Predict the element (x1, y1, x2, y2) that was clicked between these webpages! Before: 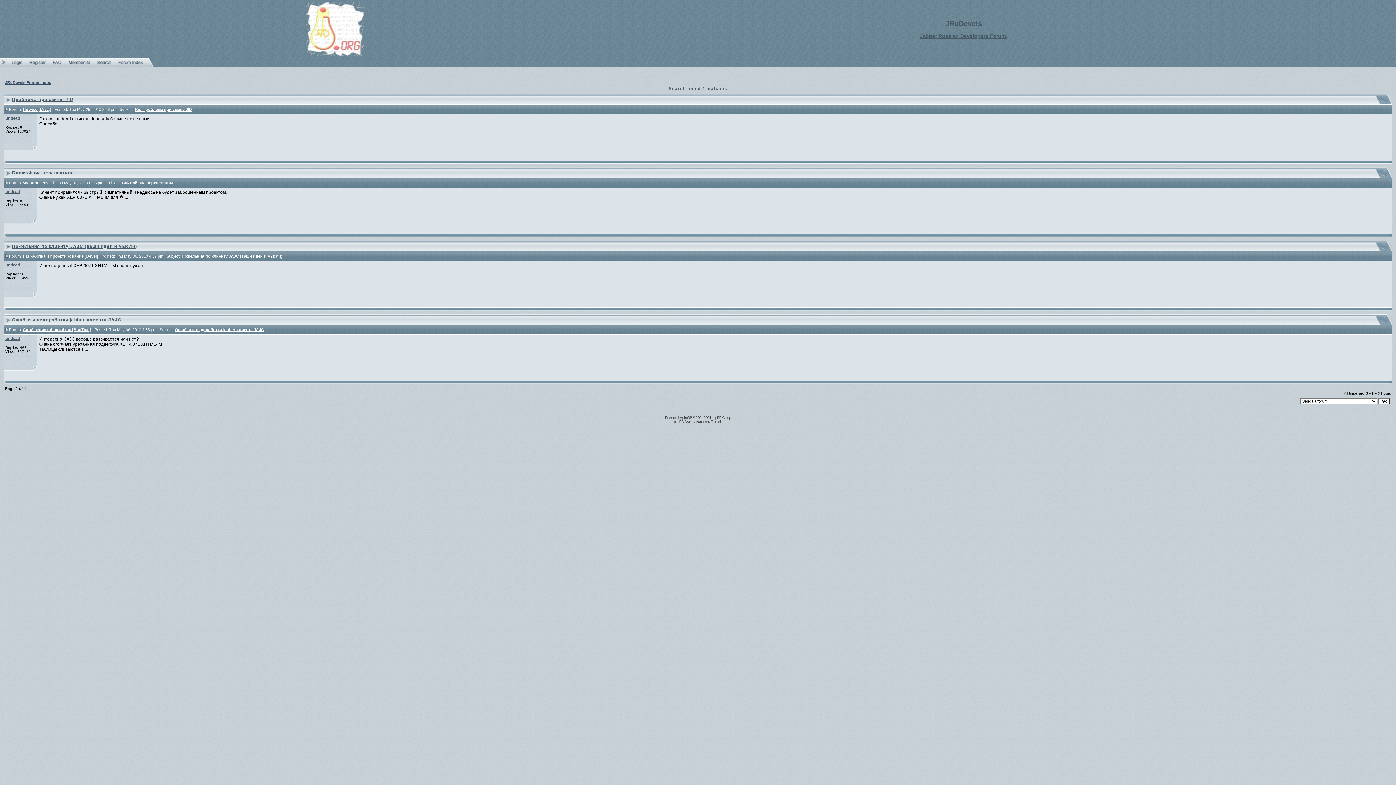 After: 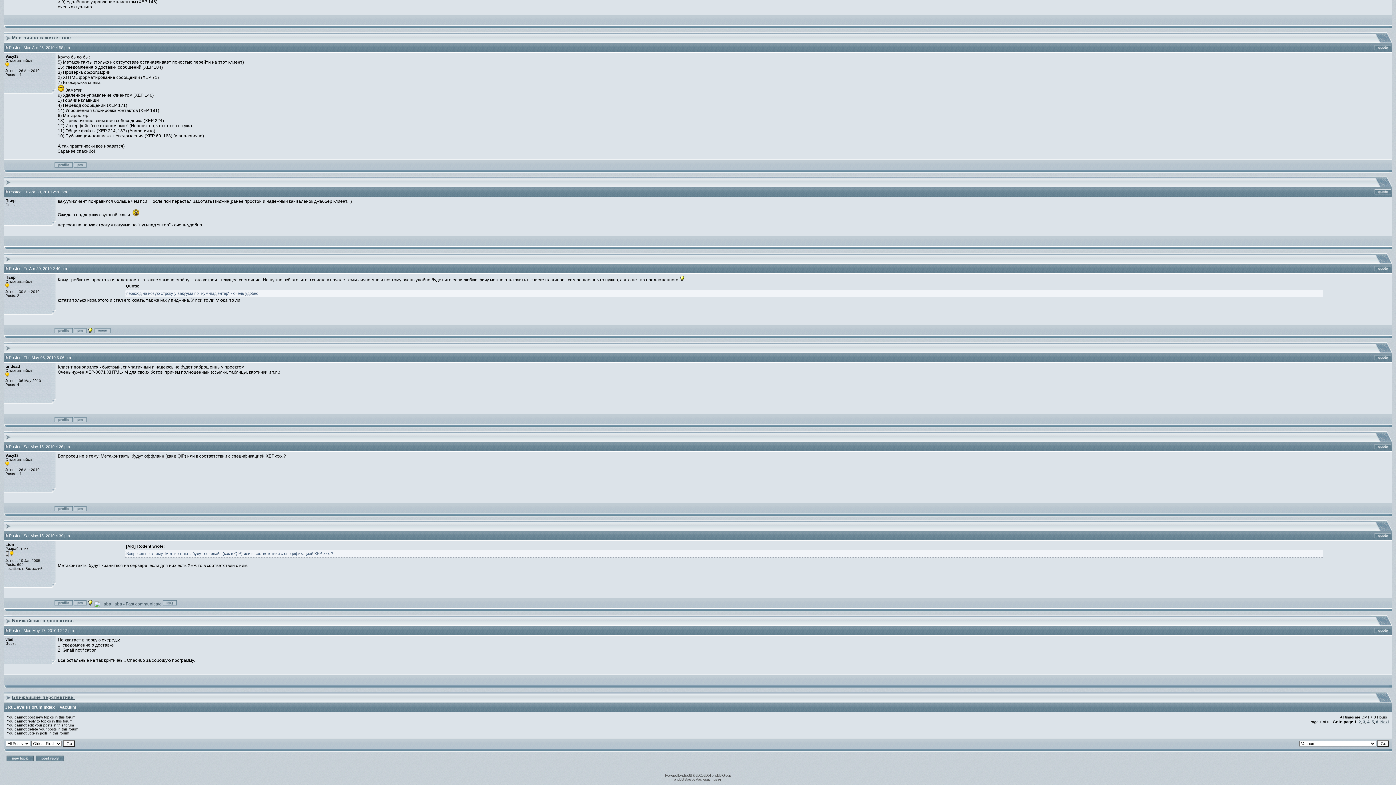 Action: bbox: (121, 180, 173, 185) label: Ближайшие перспективы